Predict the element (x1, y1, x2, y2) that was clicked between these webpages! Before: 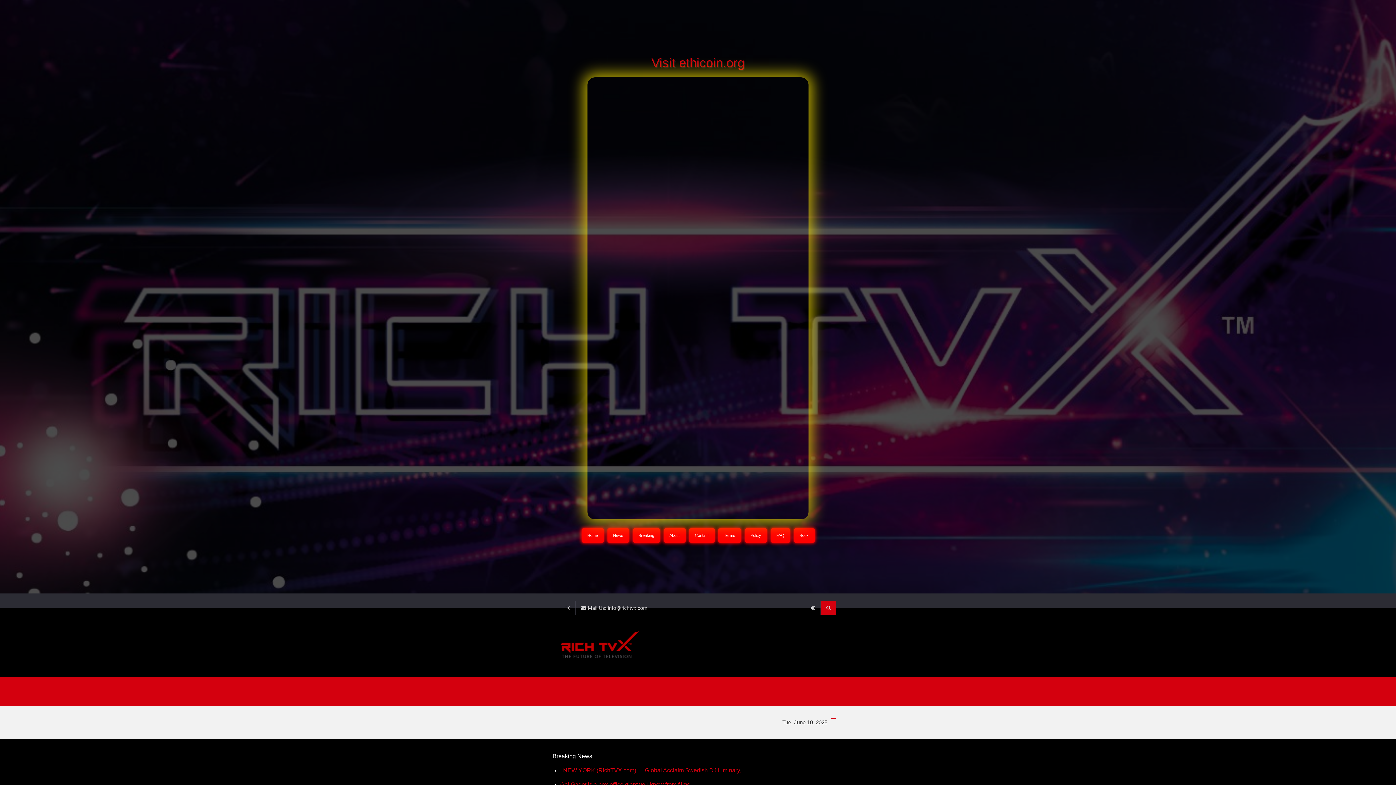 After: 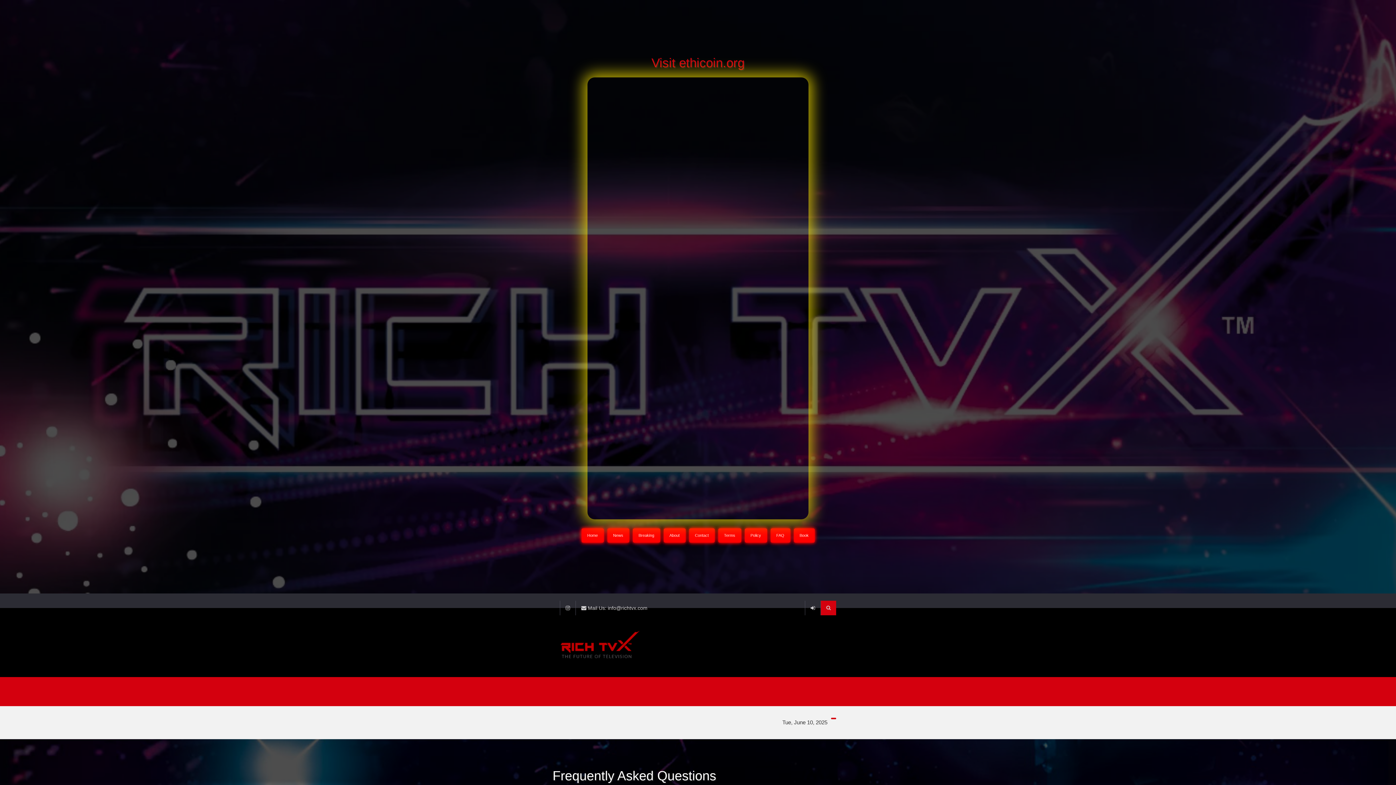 Action: bbox: (770, 528, 790, 542) label: FAQ